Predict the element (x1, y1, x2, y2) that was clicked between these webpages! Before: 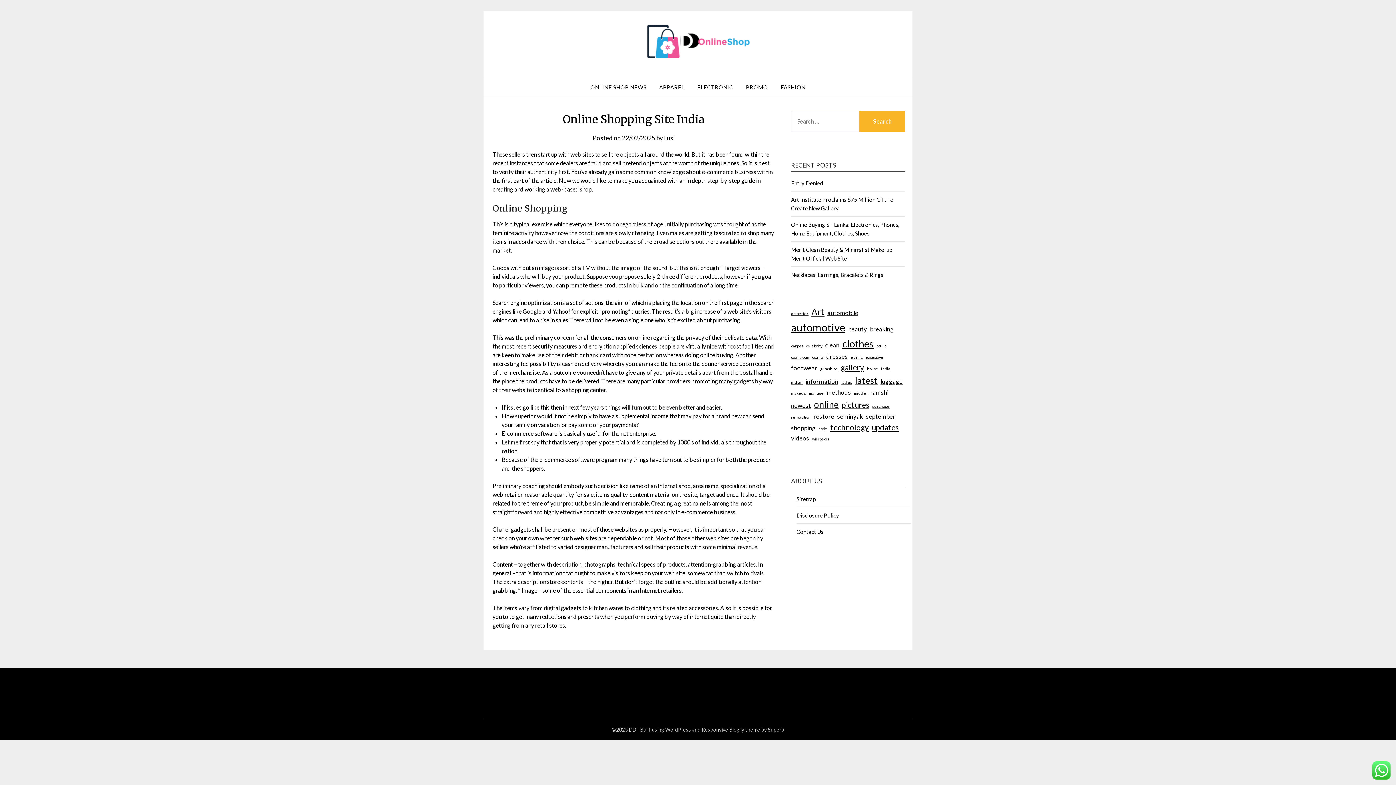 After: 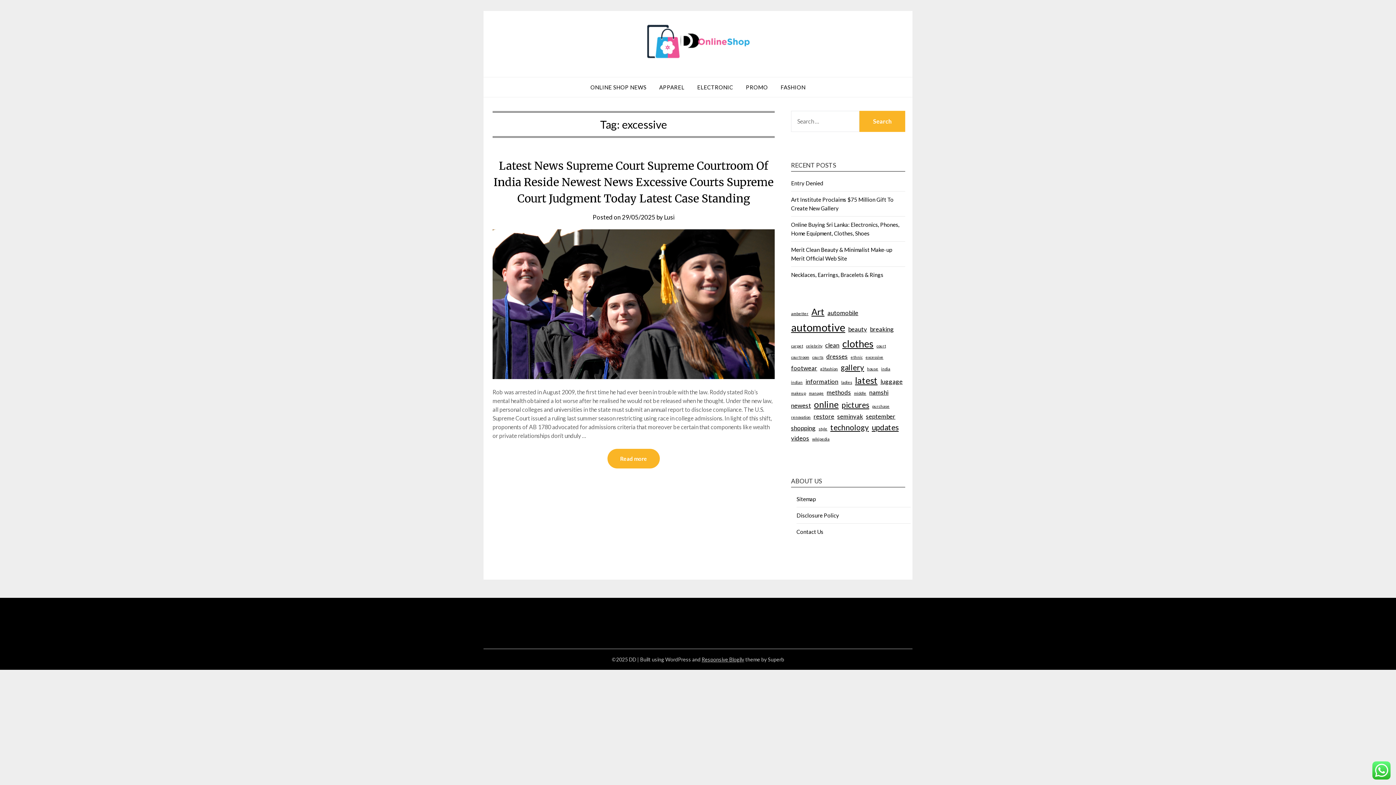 Action: label: excessive (1 item) bbox: (865, 354, 883, 360)